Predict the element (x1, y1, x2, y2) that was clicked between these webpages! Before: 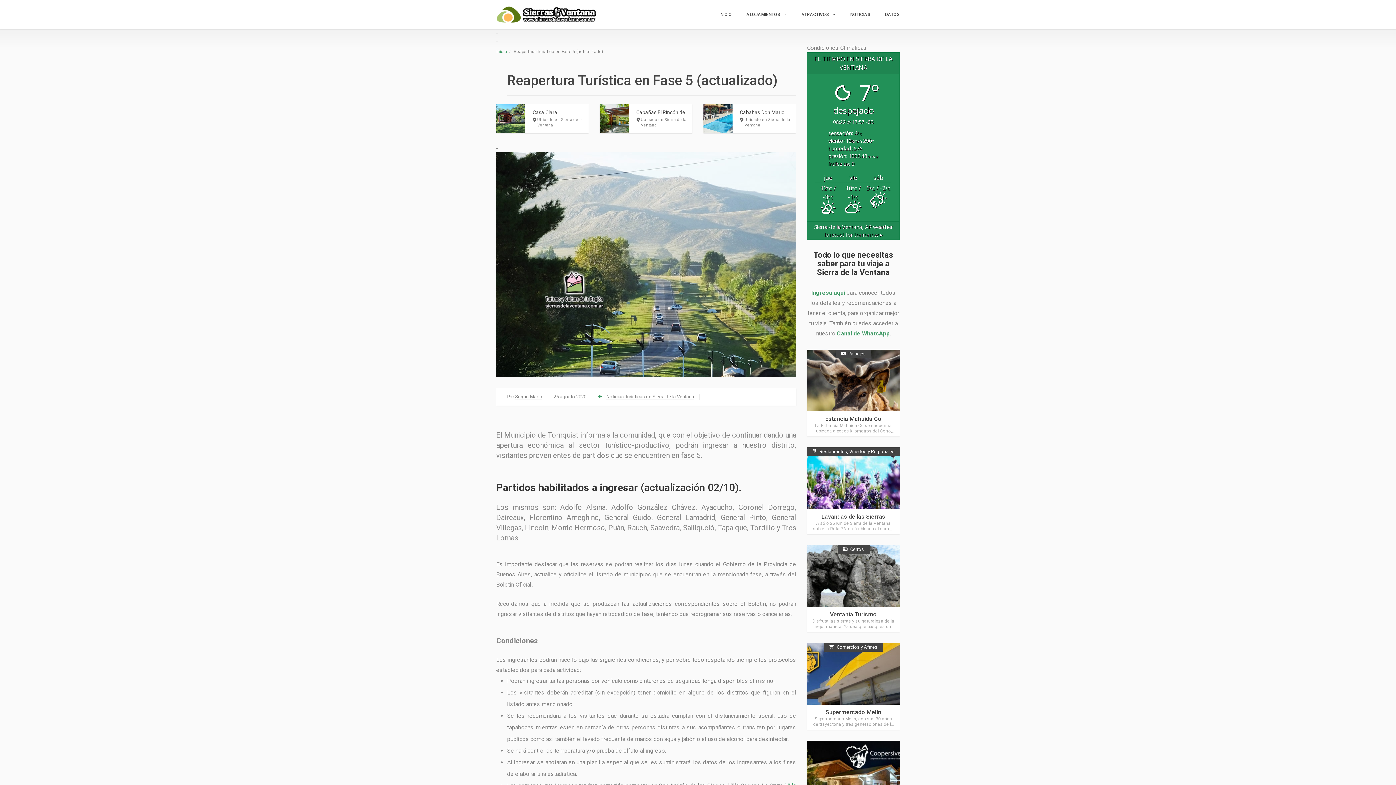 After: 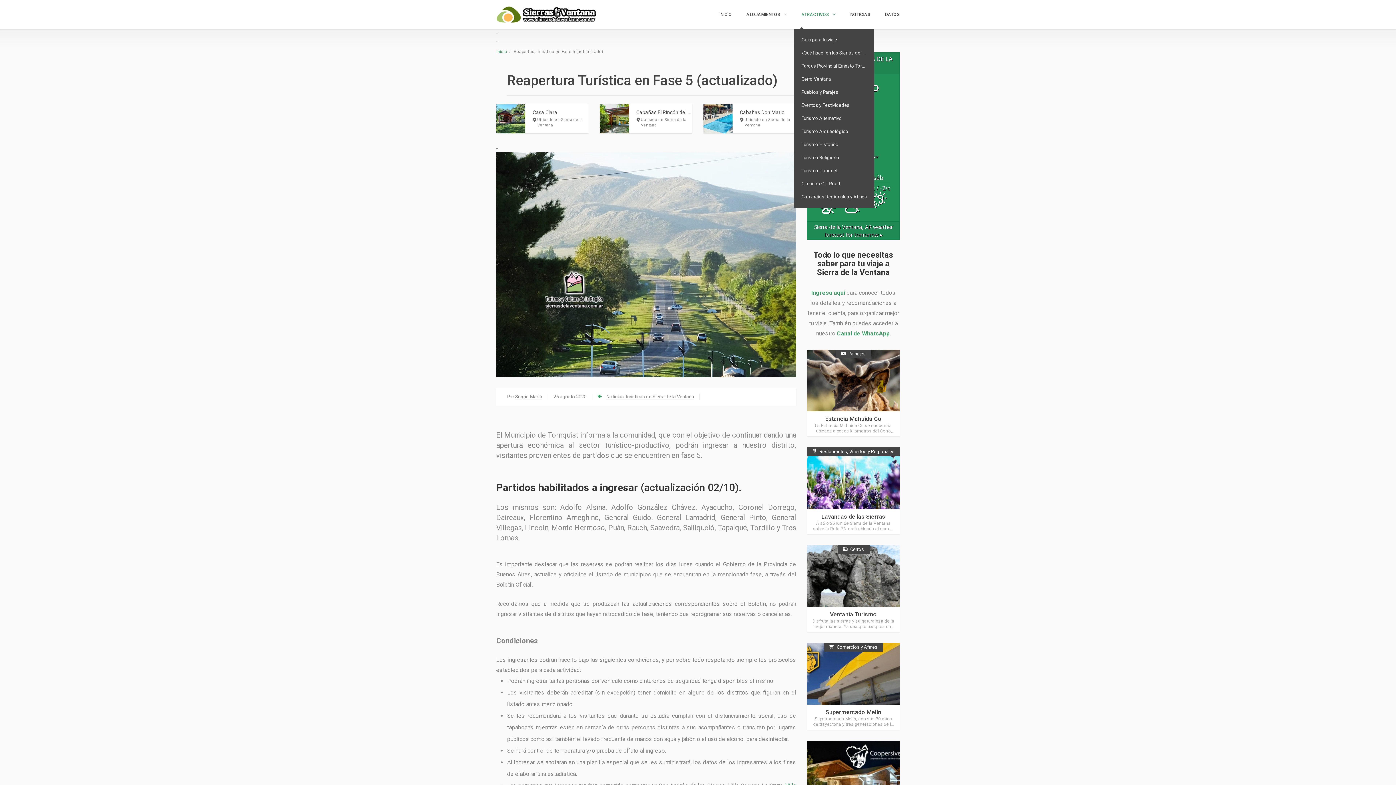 Action: bbox: (794, 0, 843, 29) label: ATRACTIVOS